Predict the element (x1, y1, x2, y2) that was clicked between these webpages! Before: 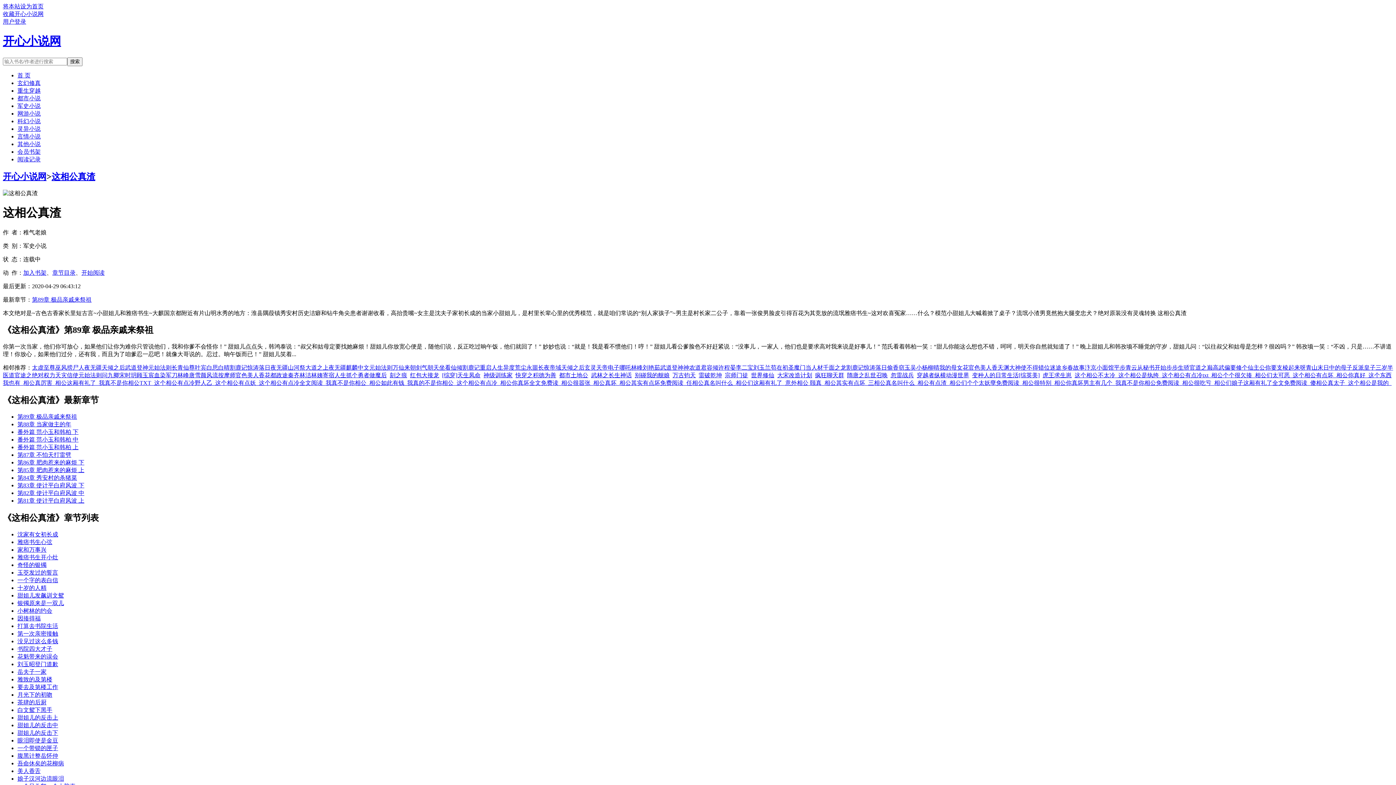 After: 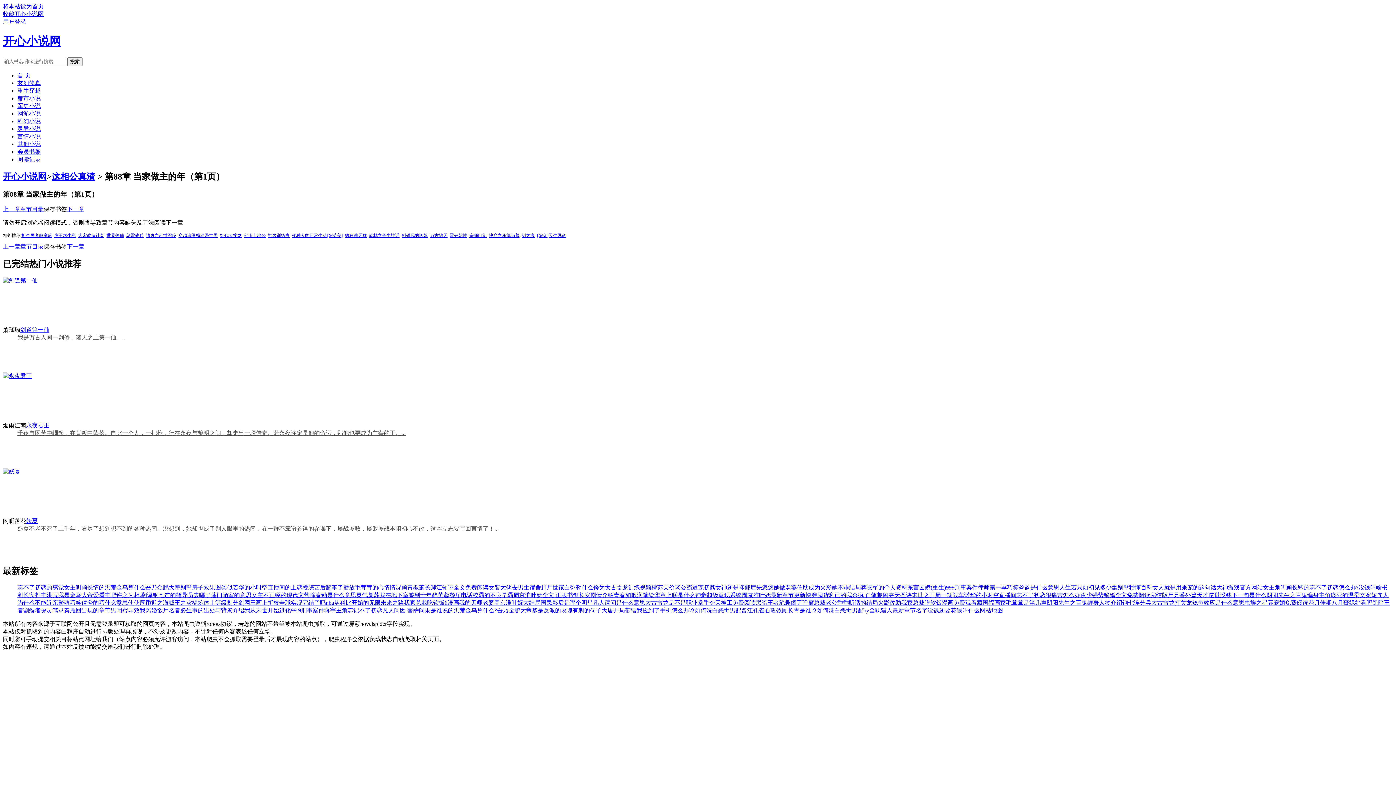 Action: label: 第88章 当家做主的年 bbox: (17, 421, 71, 427)